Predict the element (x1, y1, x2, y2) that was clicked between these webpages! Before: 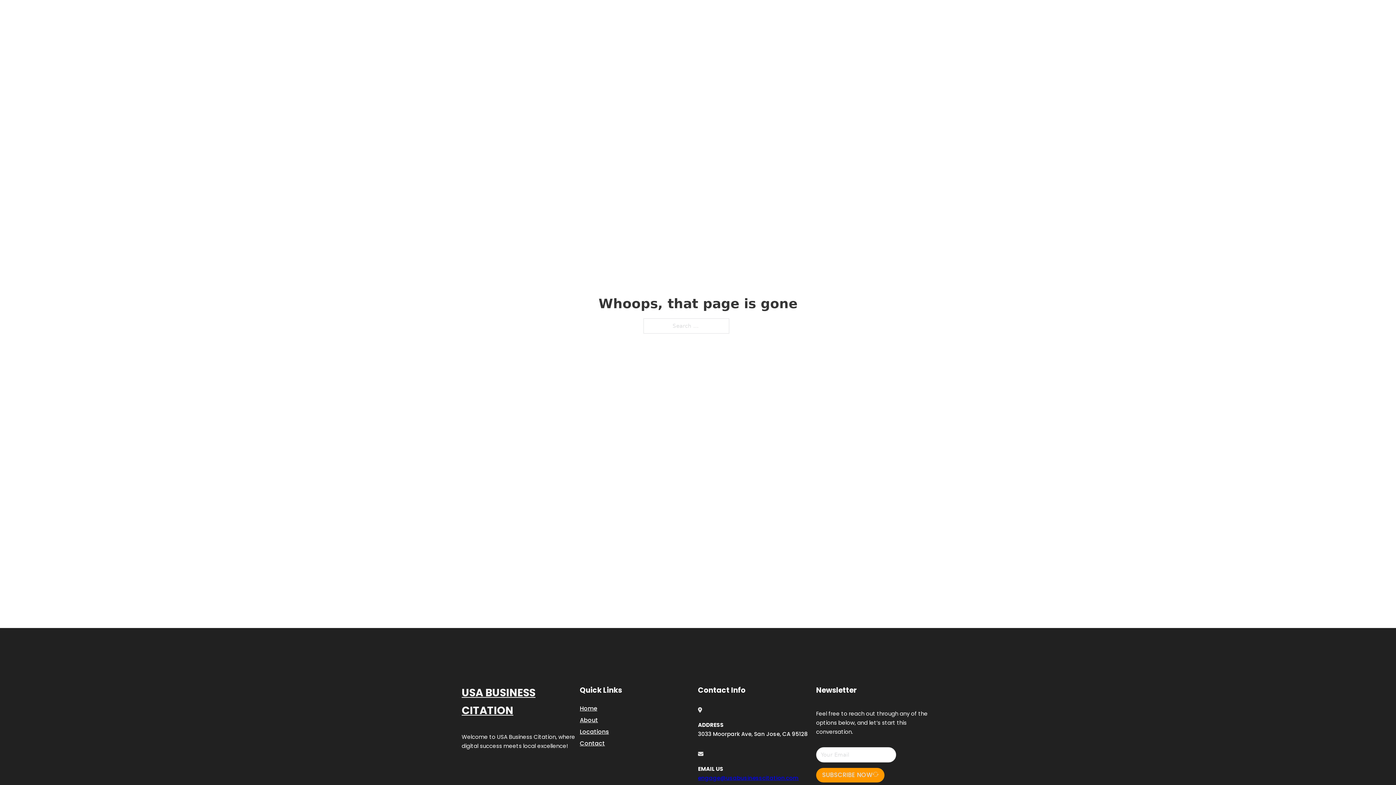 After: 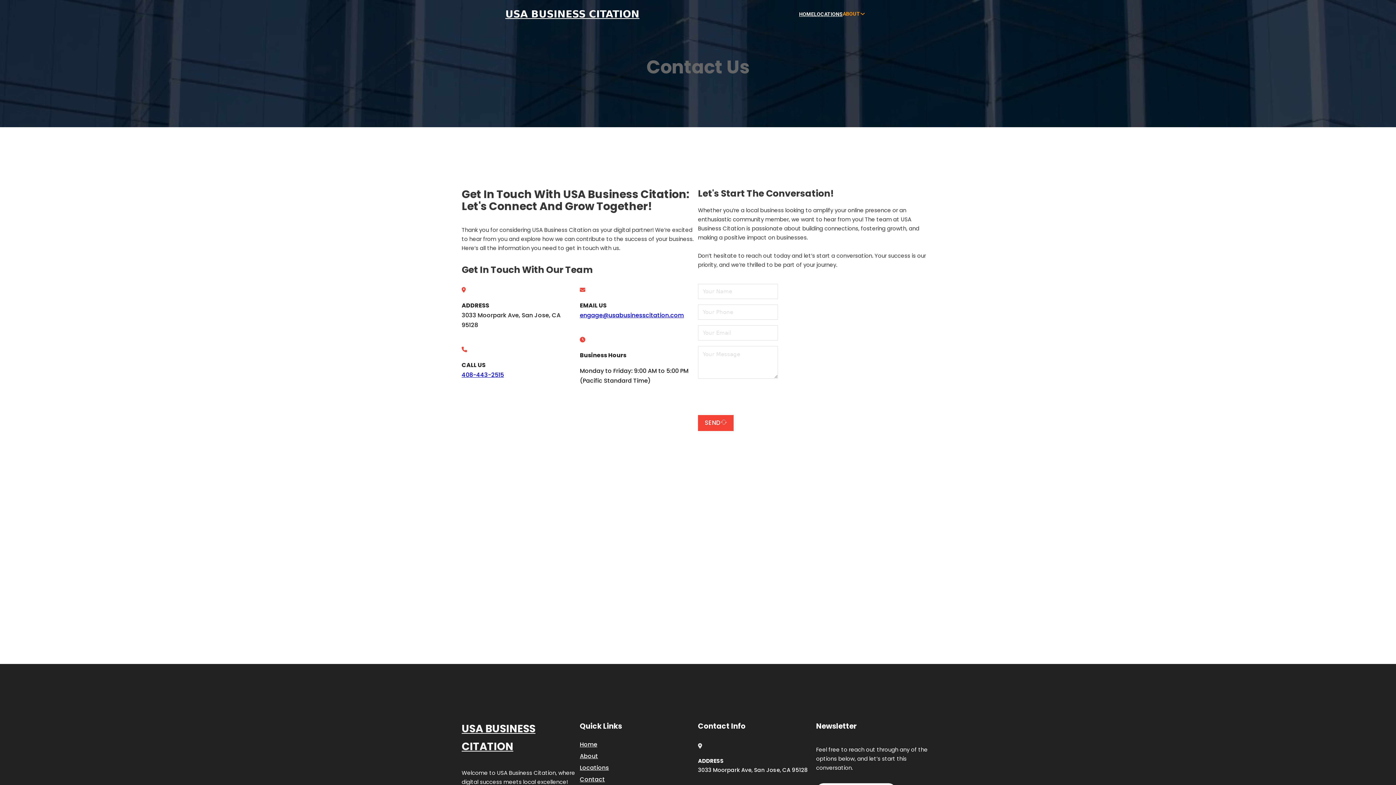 Action: label: Contact bbox: (580, 738, 605, 748)